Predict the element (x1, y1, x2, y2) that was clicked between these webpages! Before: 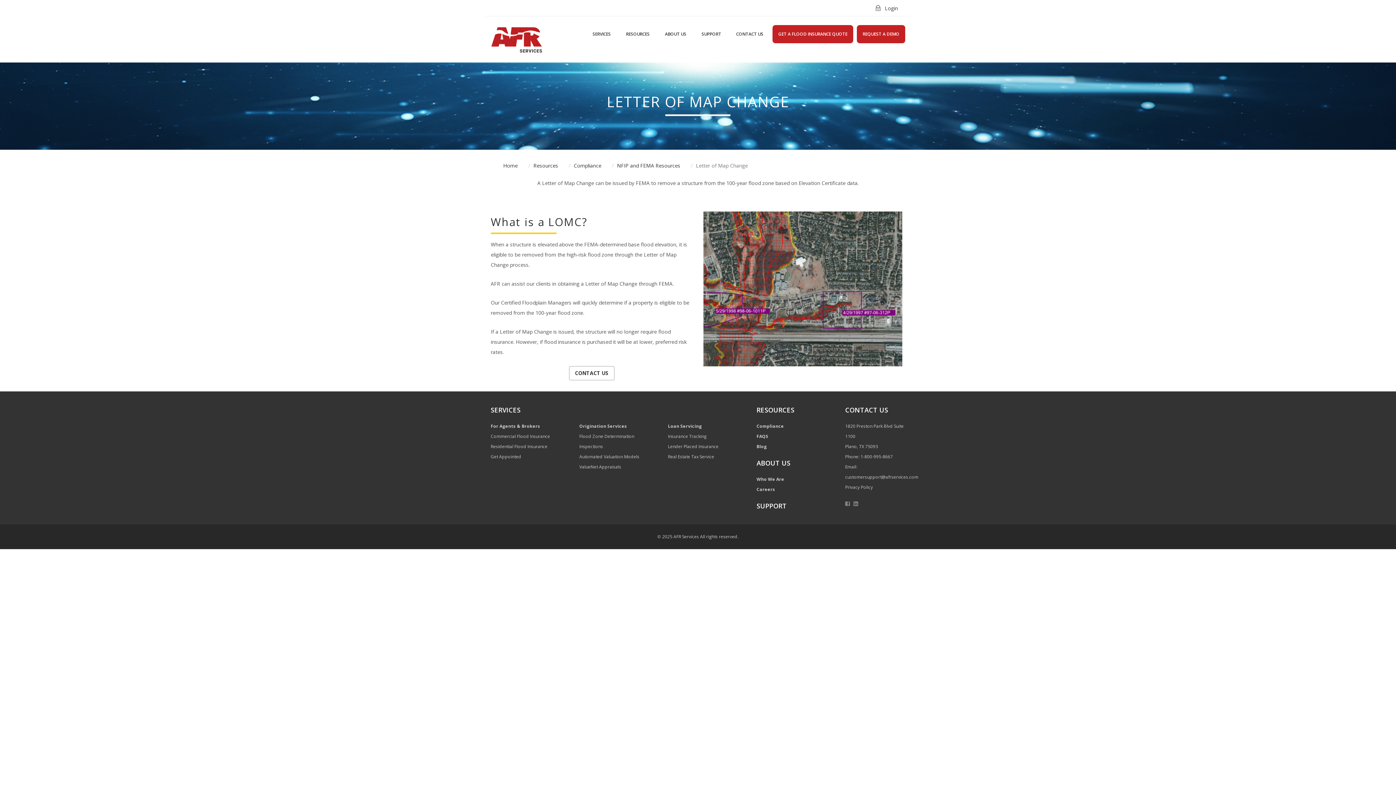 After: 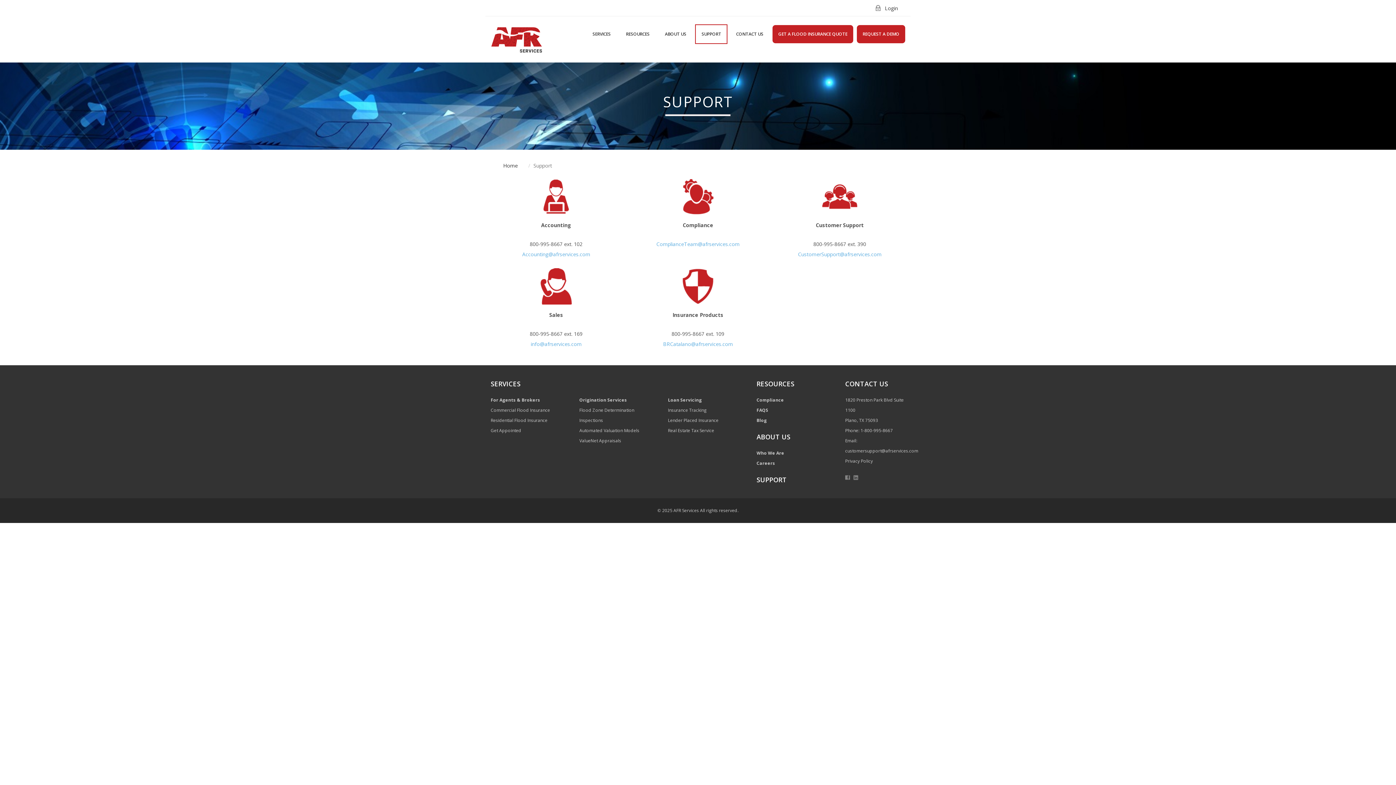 Action: bbox: (696, 25, 726, 43) label: SUPPORT